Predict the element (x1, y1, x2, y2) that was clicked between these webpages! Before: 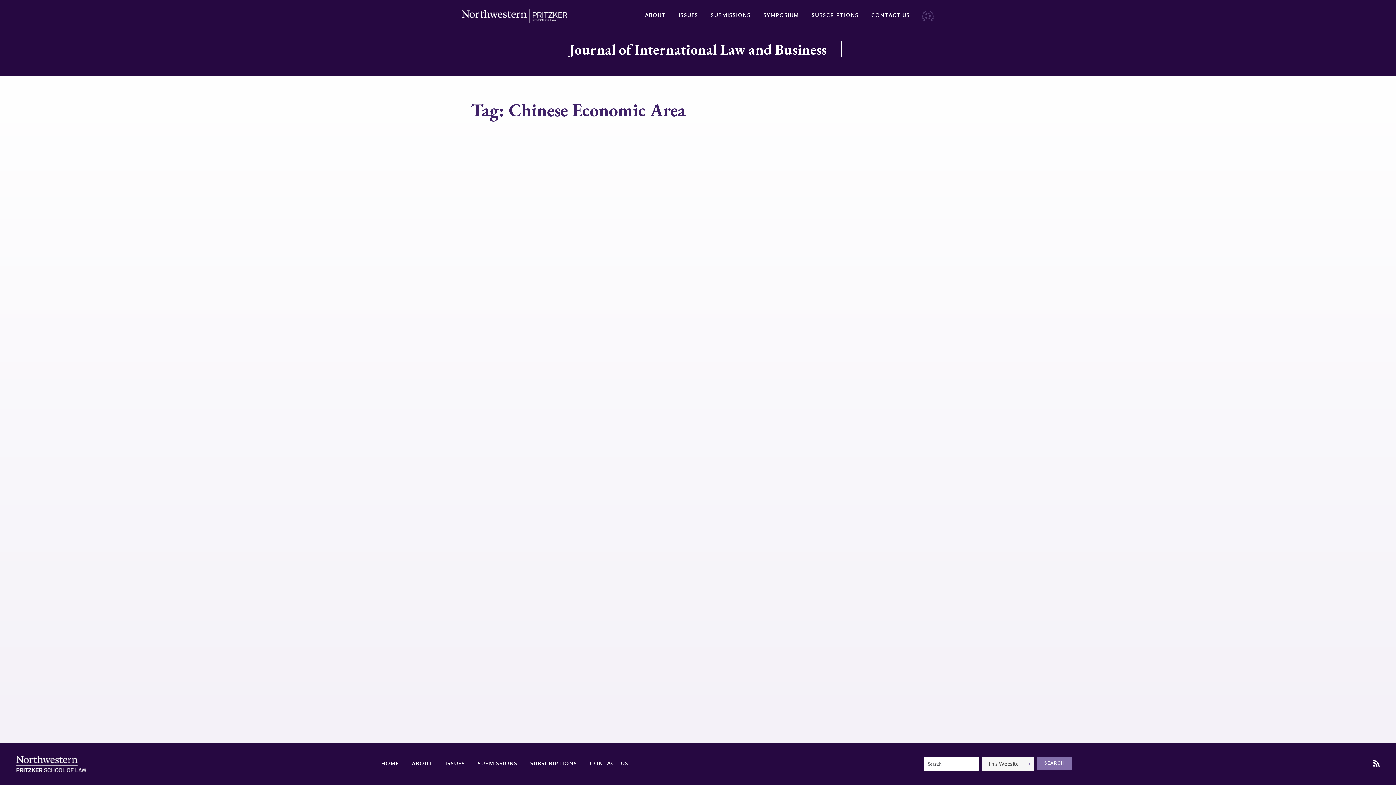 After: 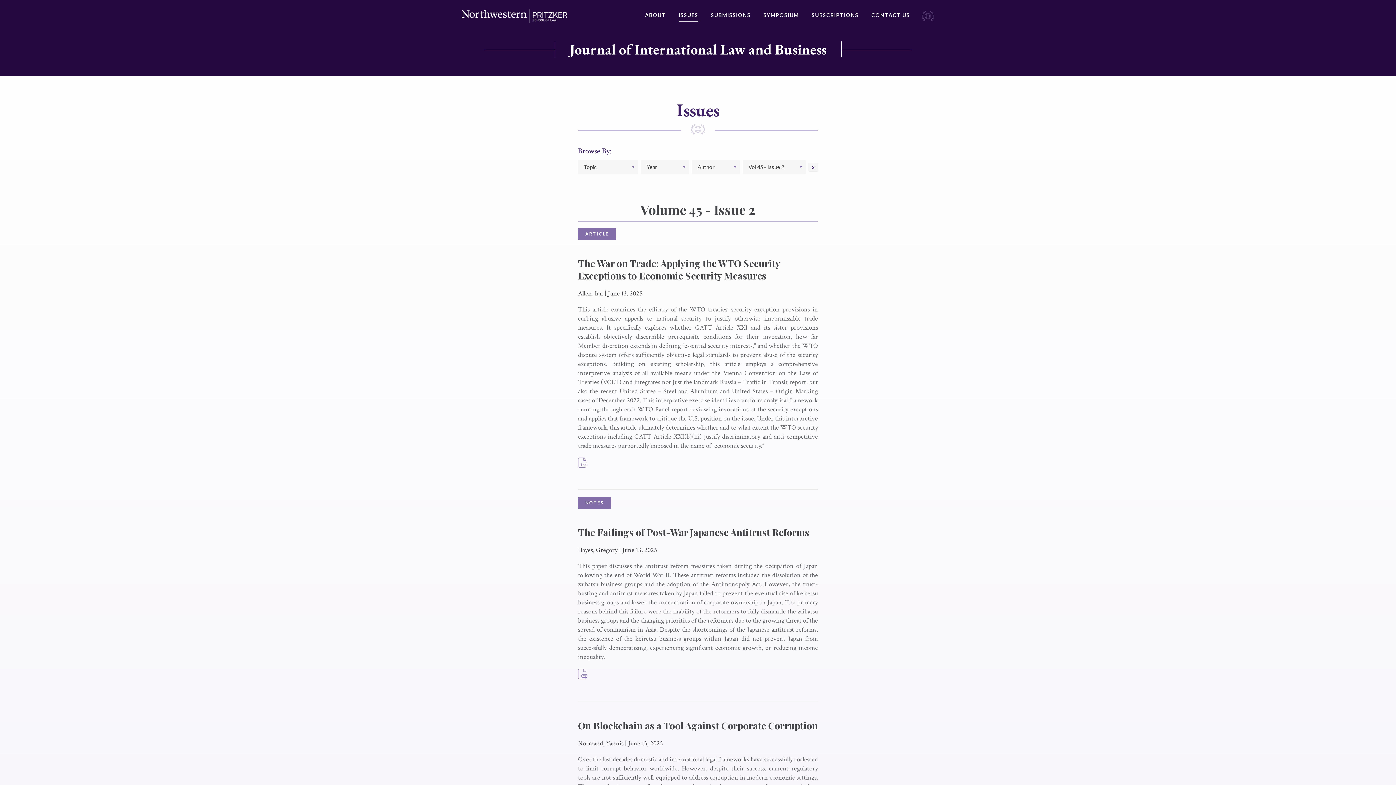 Action: bbox: (678, 9, 698, 22) label: ISSUES